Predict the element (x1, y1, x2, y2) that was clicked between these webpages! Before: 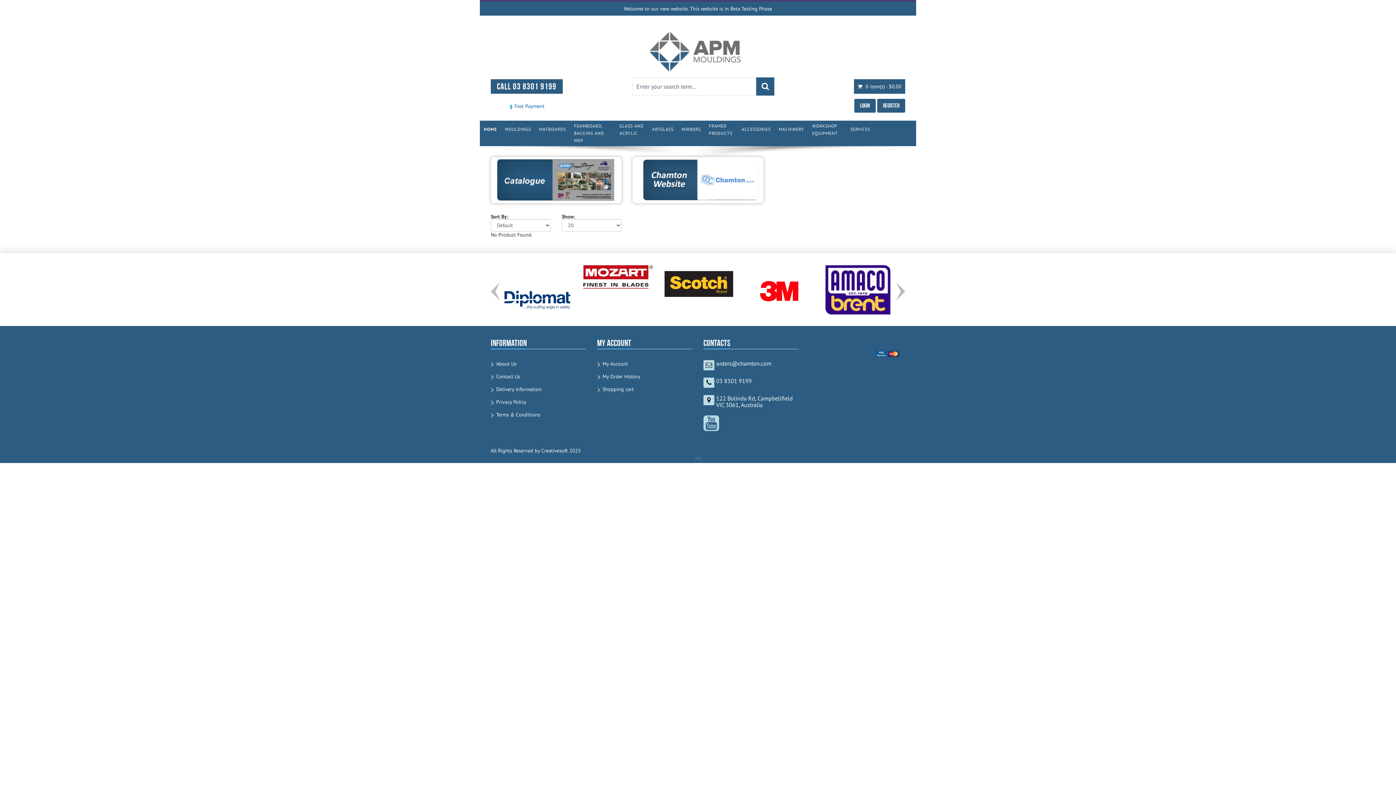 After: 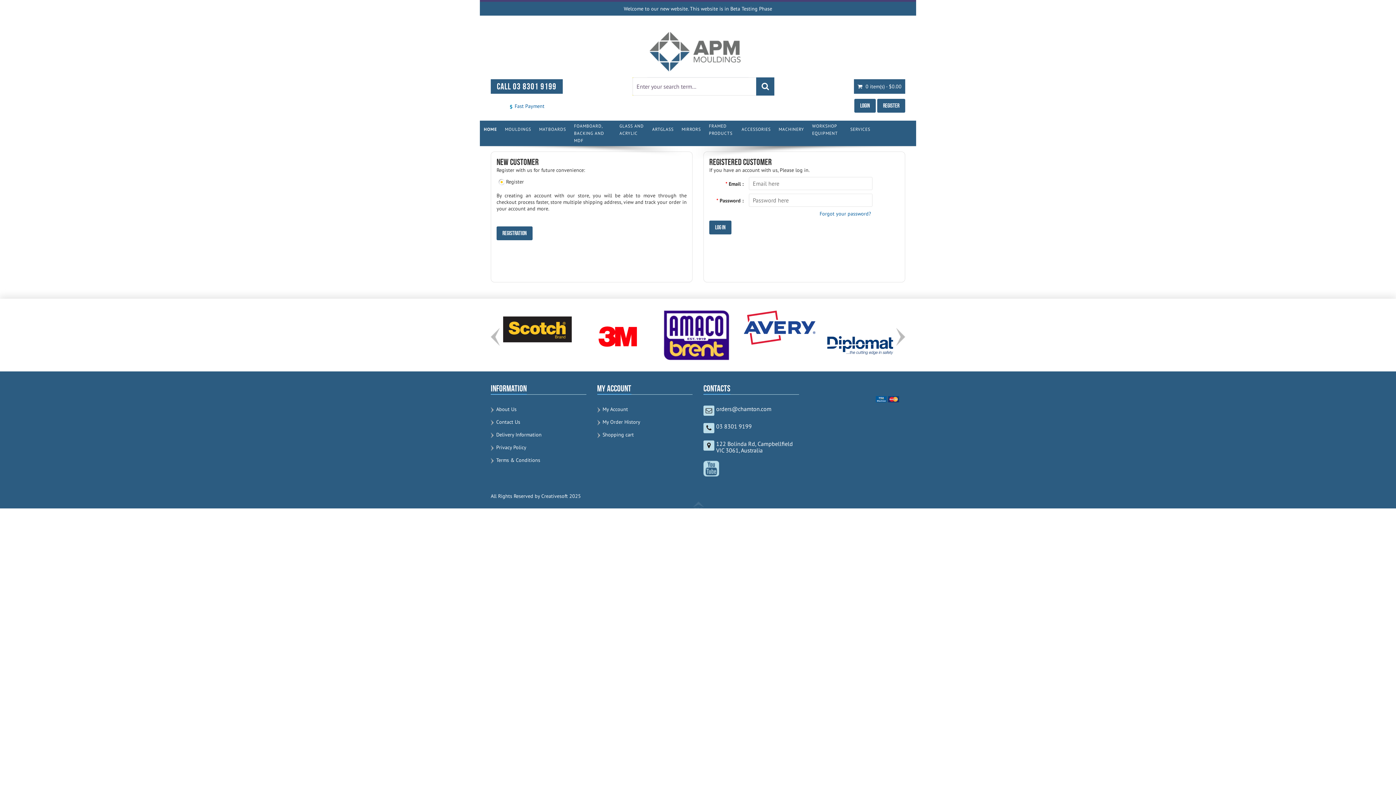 Action: bbox: (848, 102, 873, 108) label: Login